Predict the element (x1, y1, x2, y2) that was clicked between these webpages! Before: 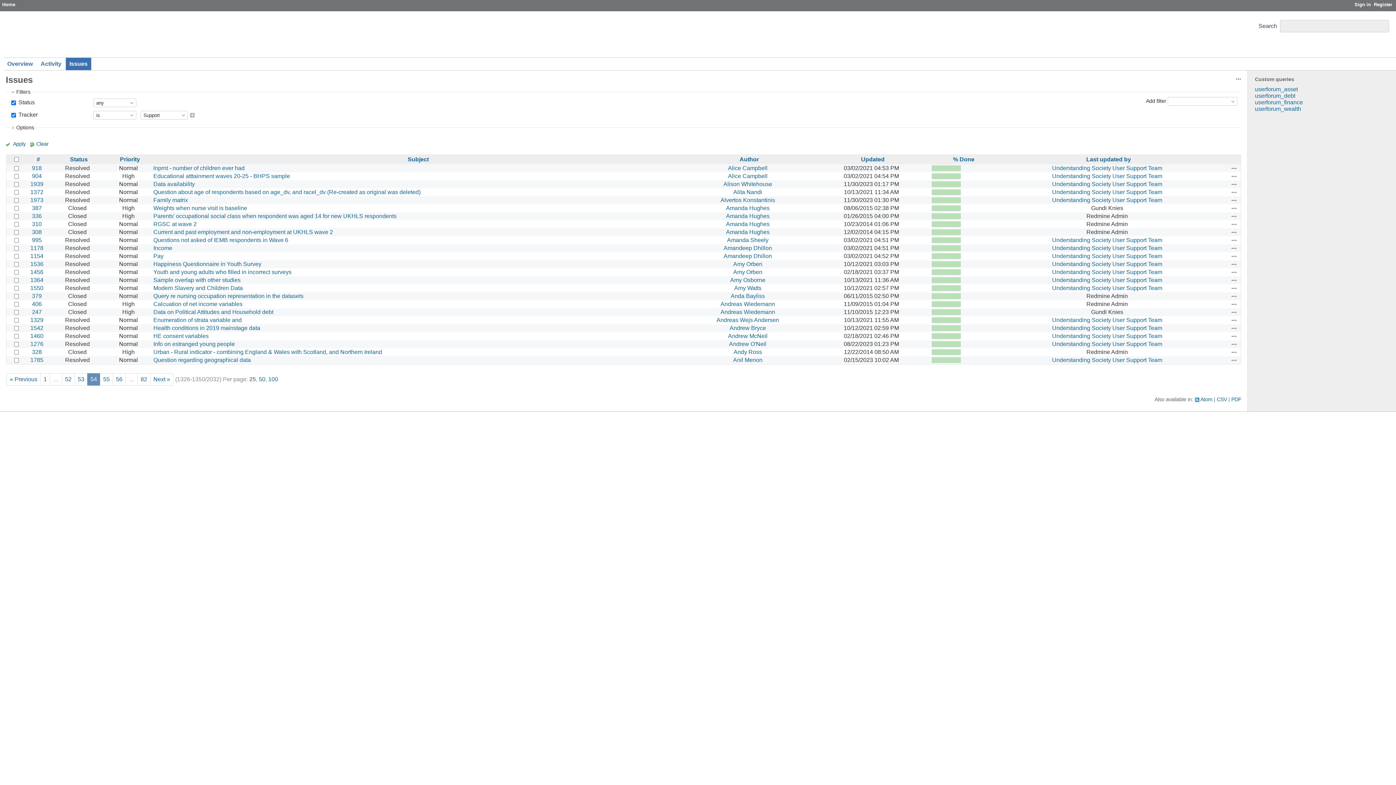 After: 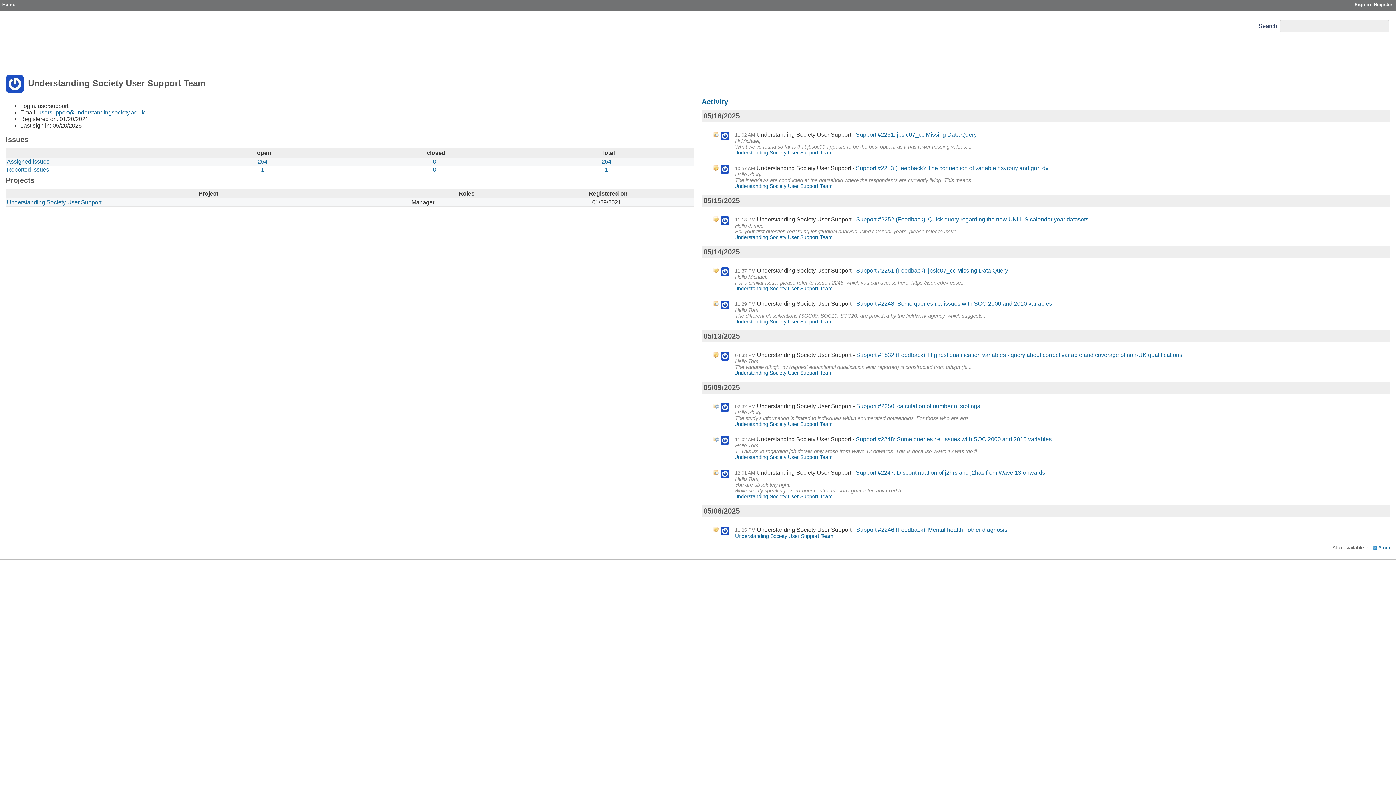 Action: label: Understanding Society User Support Team bbox: (1052, 173, 1162, 179)